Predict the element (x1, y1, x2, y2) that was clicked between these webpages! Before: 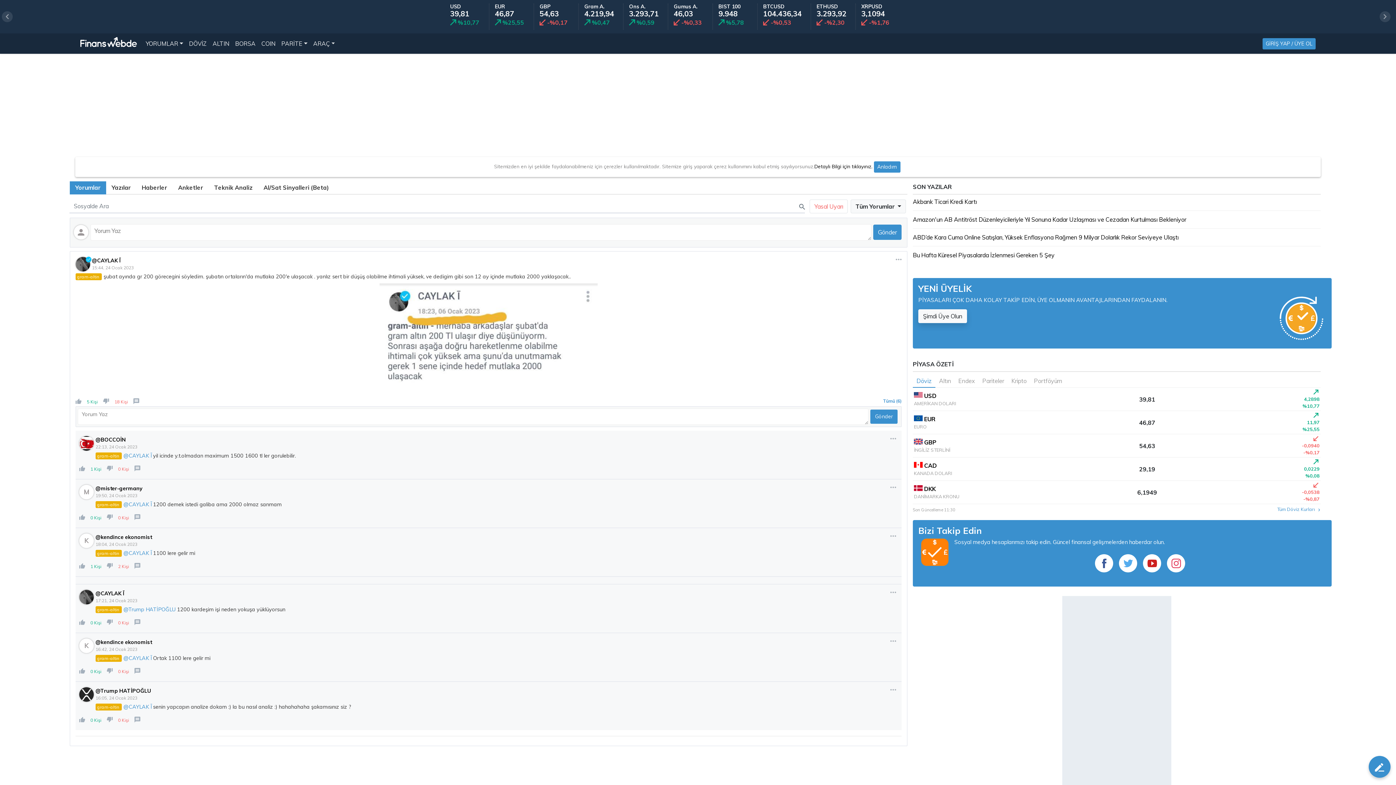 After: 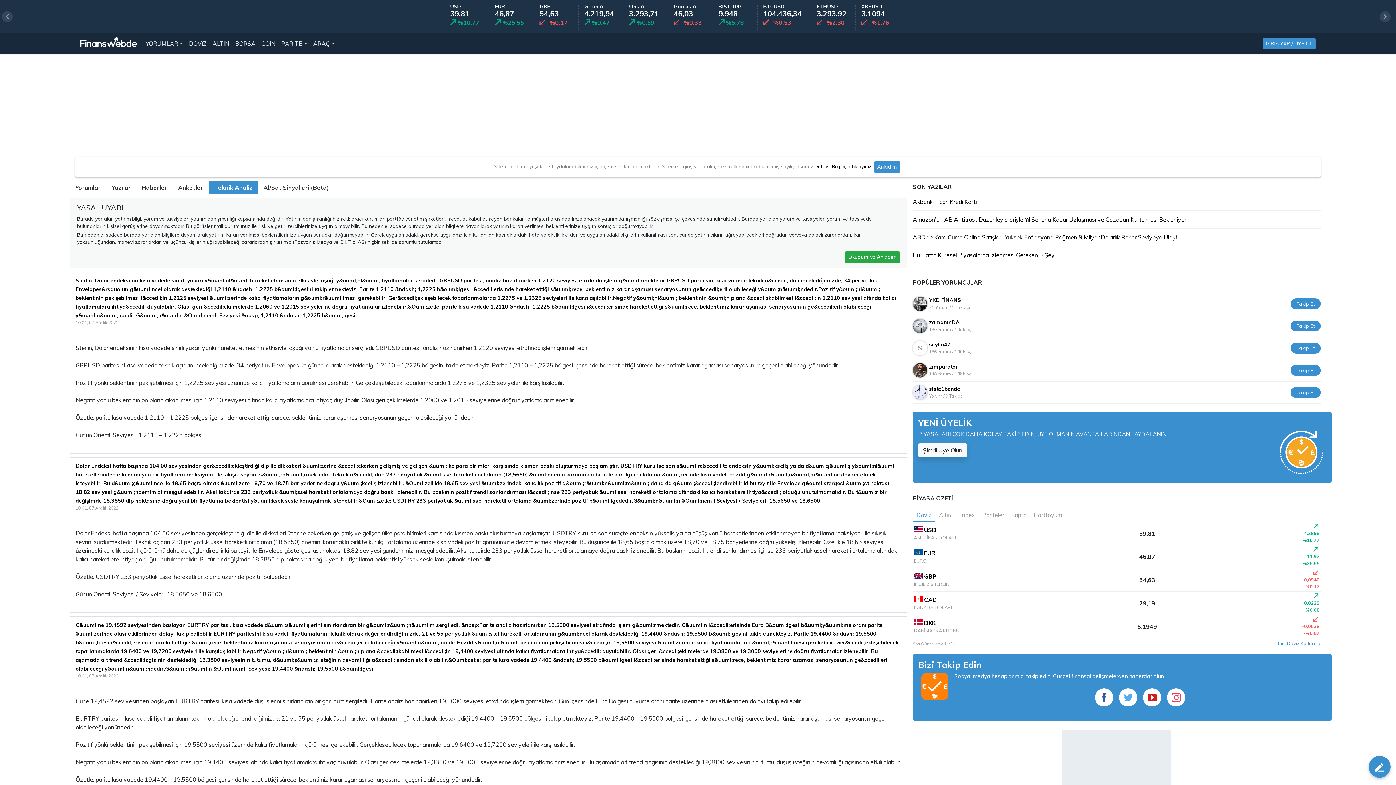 Action: label: Teknik Analiz bbox: (208, 181, 258, 194)